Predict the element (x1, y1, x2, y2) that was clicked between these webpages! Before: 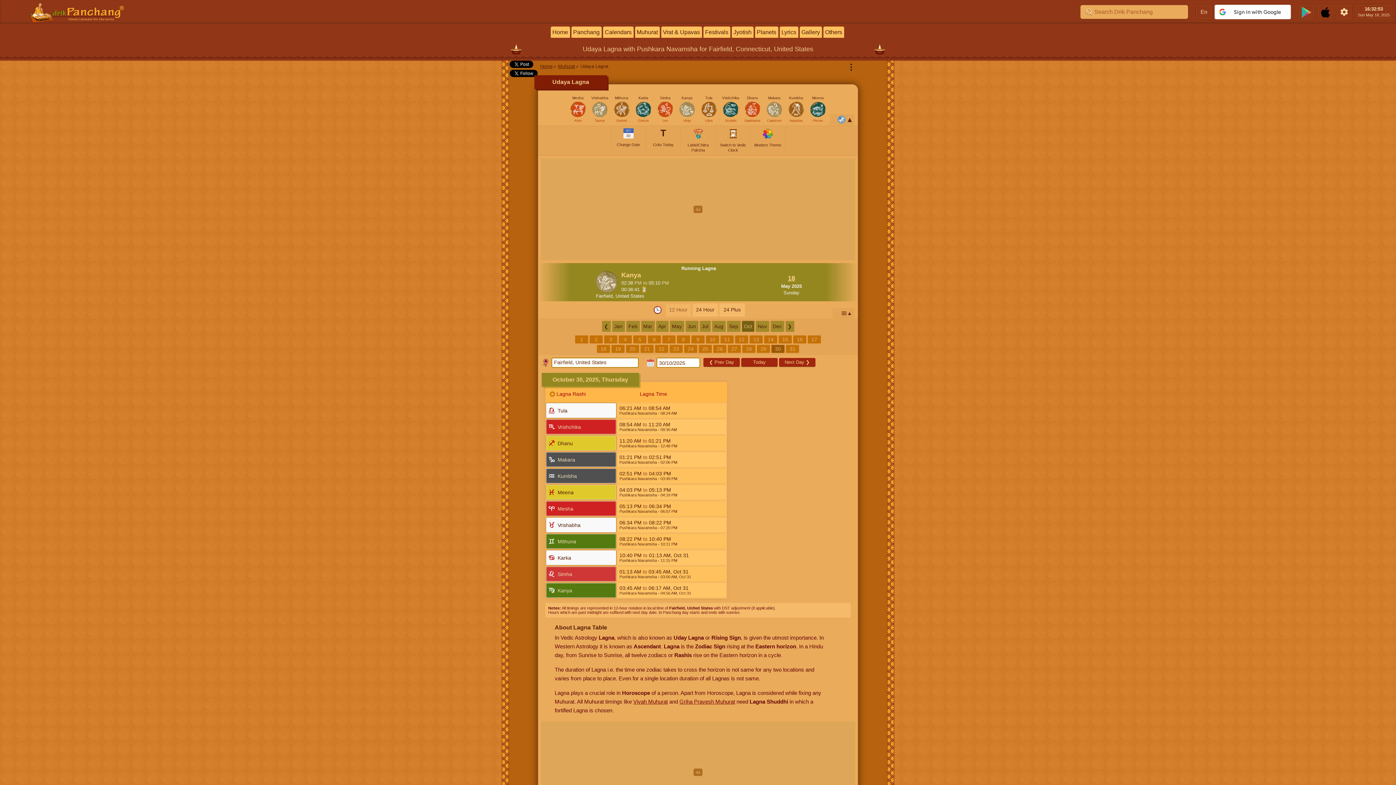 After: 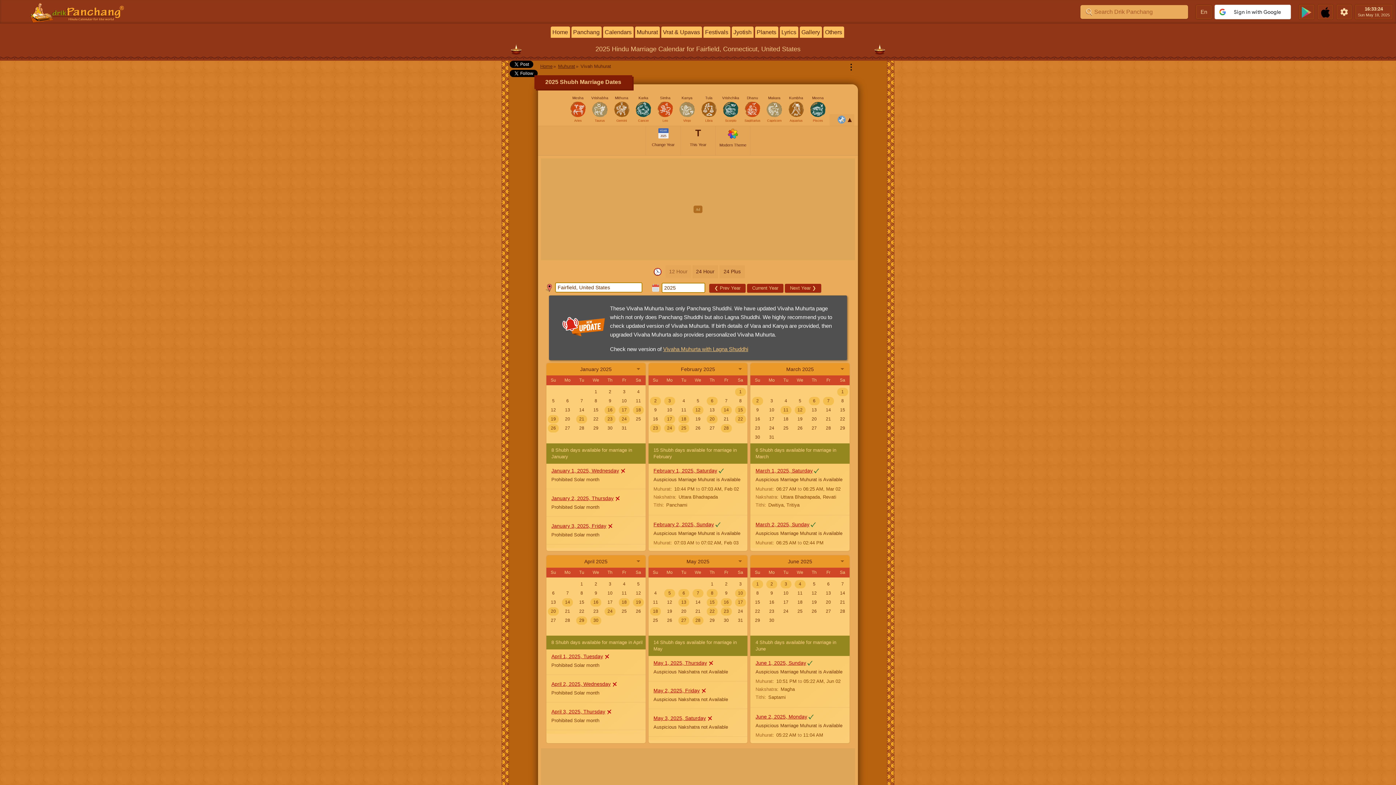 Action: label: Vivah Muhurat bbox: (633, 698, 668, 705)